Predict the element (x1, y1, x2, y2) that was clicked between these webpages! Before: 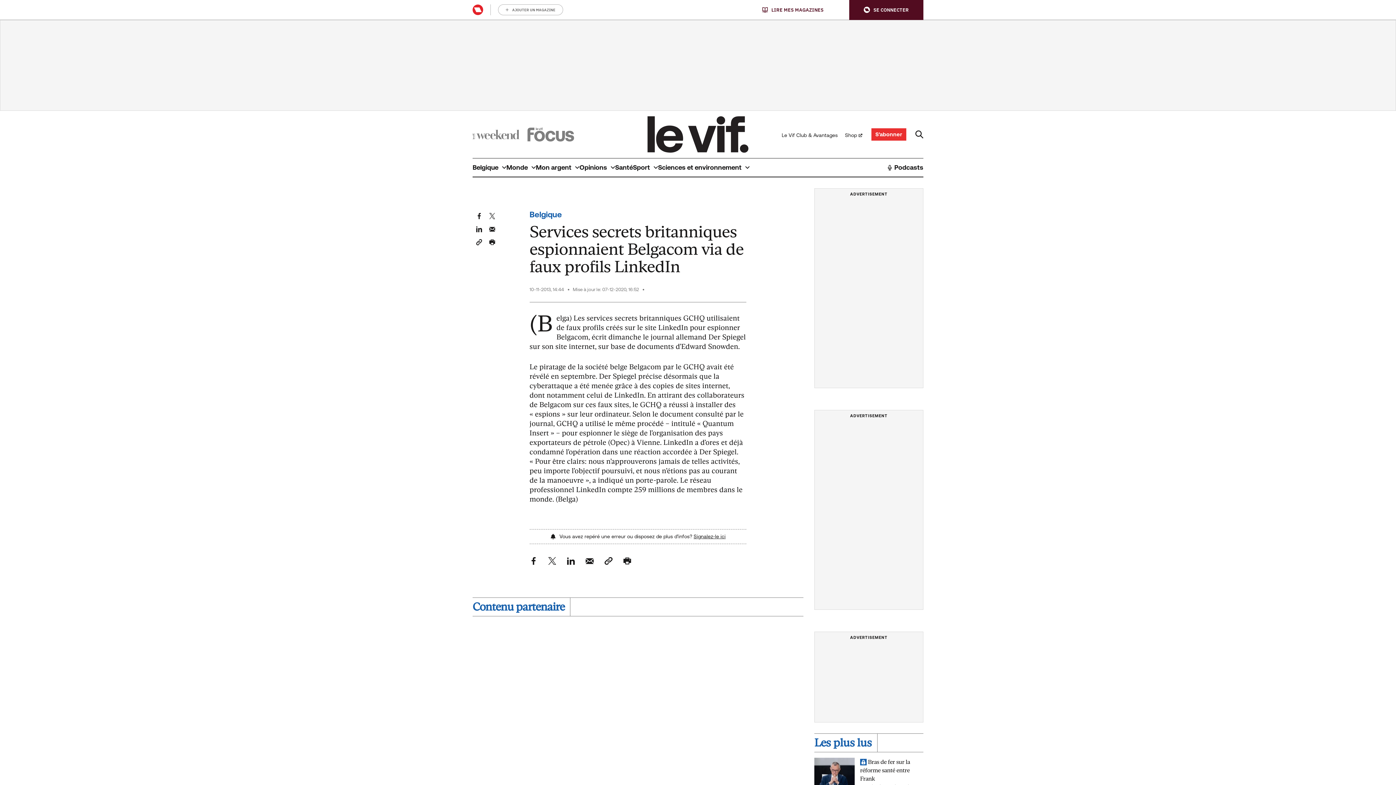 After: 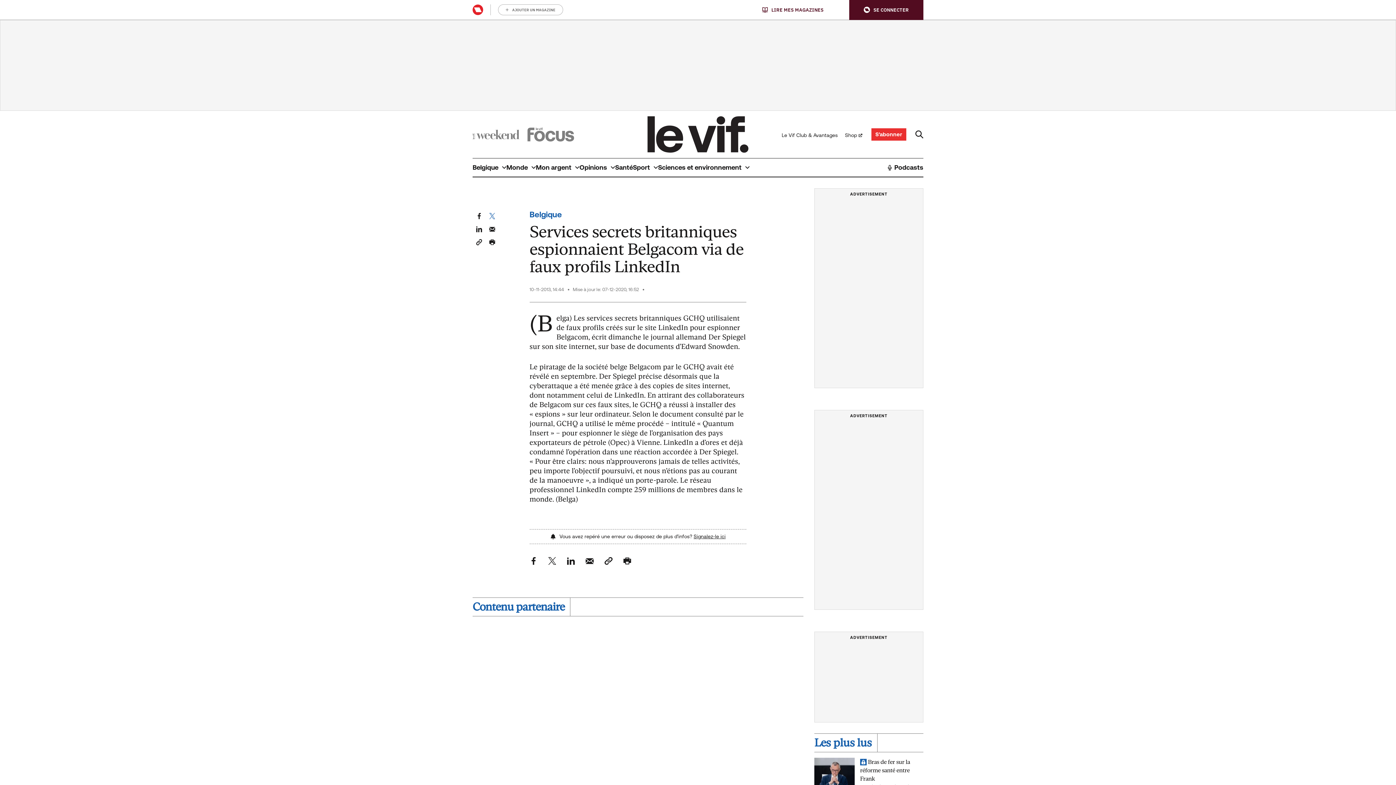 Action: bbox: (489, 212, 495, 219) label: Deel dit artikel op Twitter